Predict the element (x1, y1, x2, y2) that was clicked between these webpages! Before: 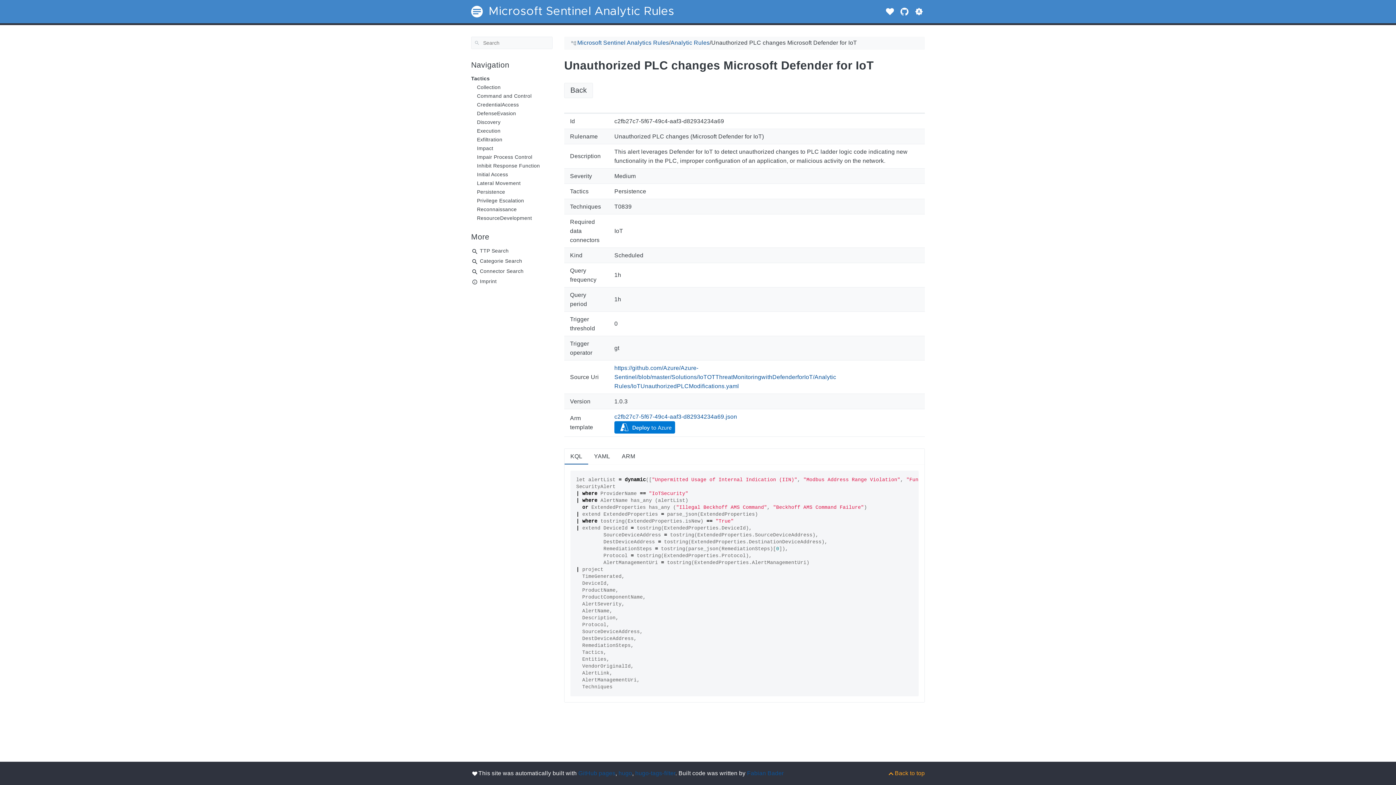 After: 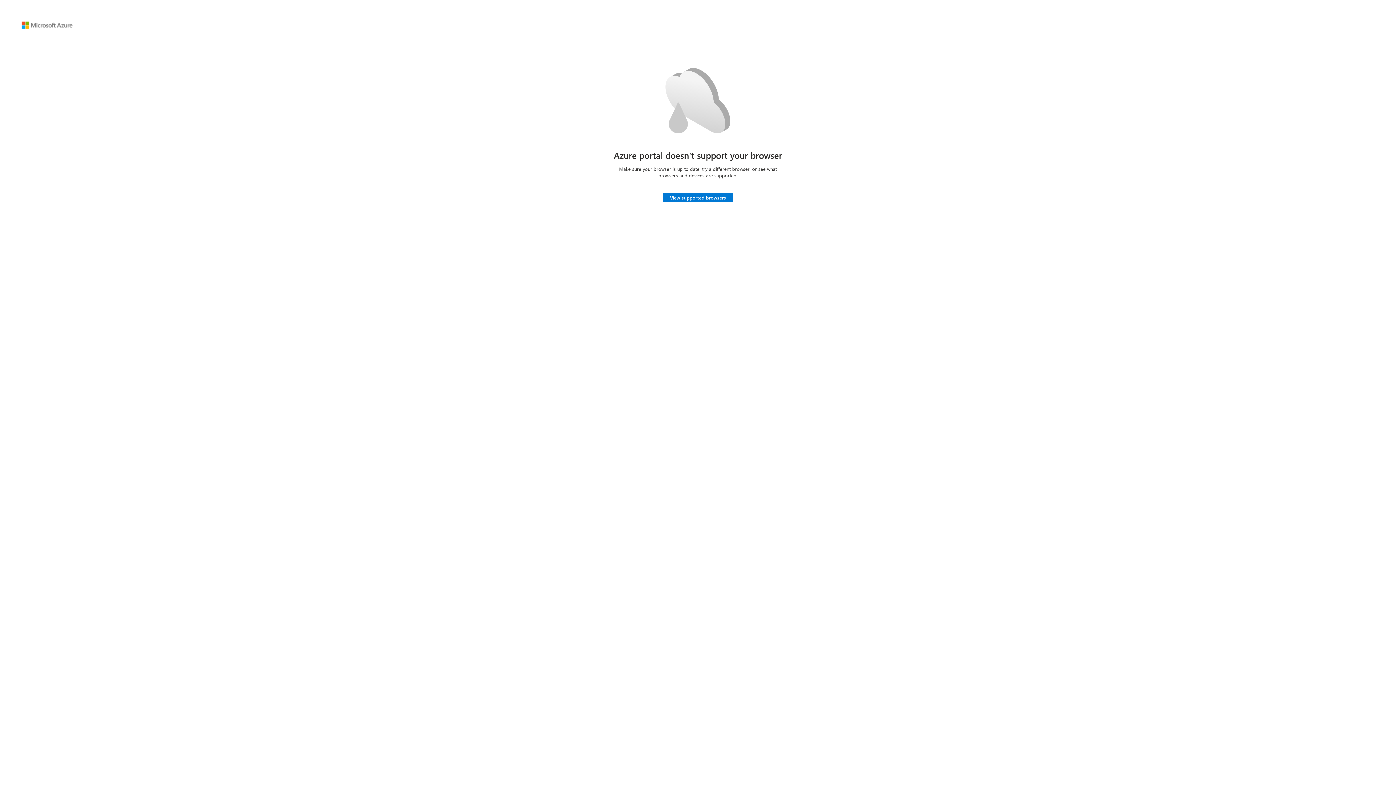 Action: bbox: (614, 424, 675, 430)